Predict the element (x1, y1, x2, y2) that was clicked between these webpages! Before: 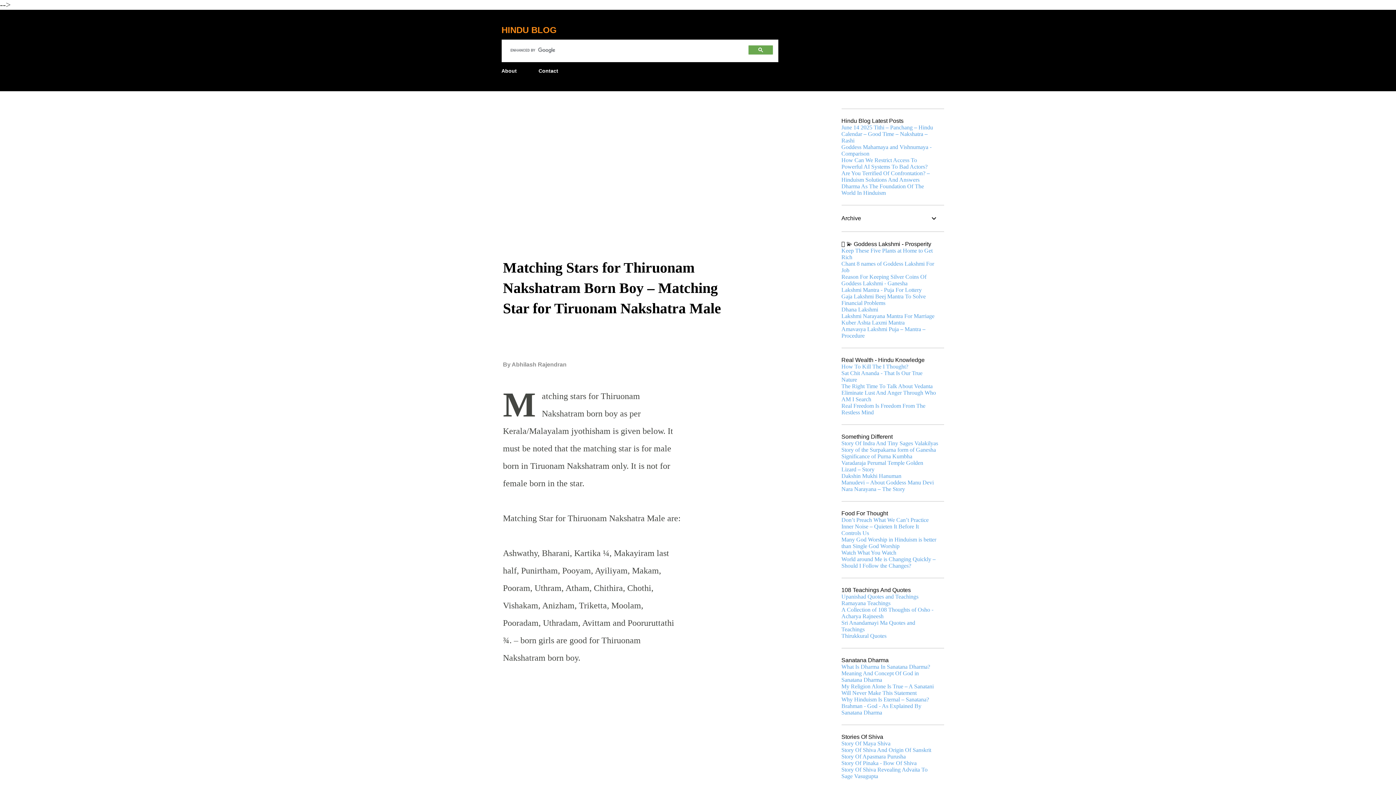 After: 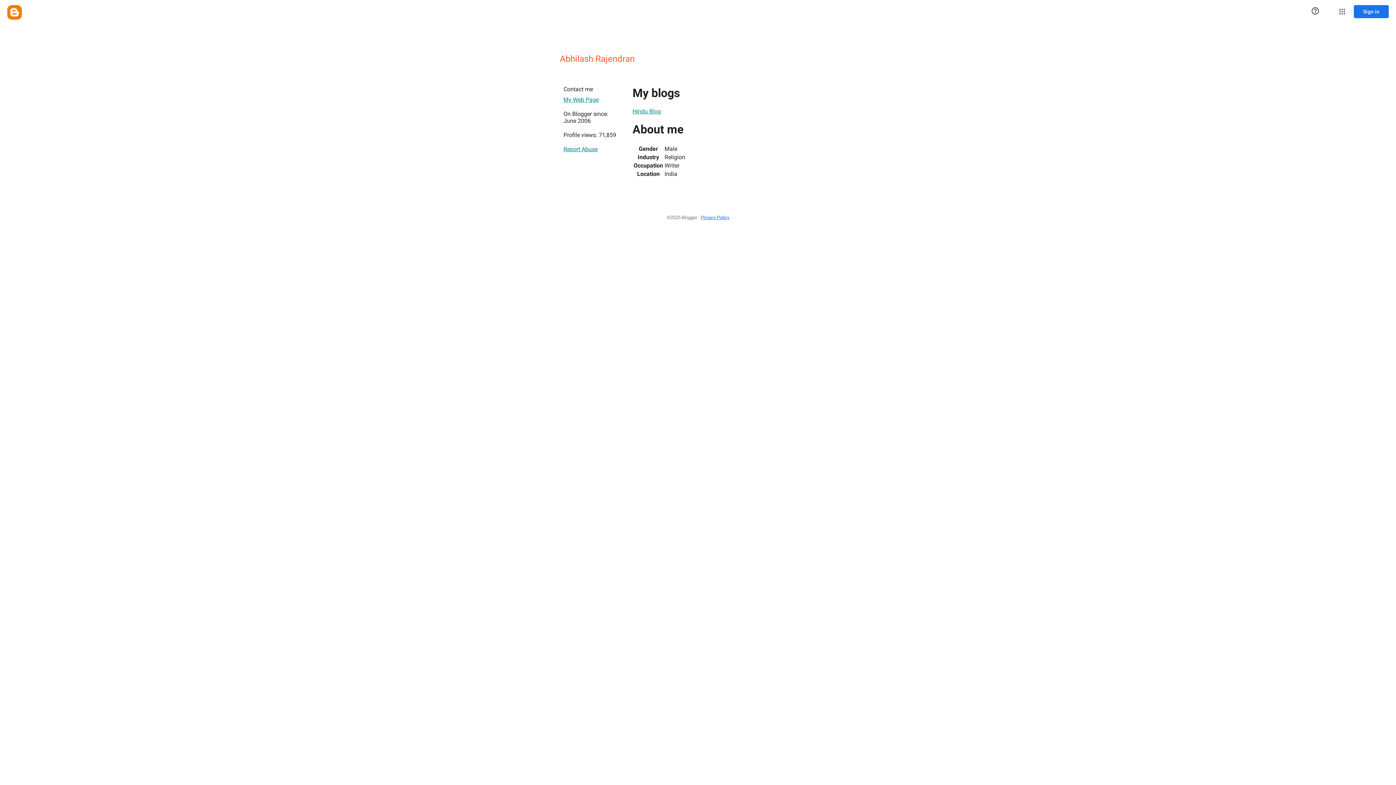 Action: bbox: (511, 361, 566, 367) label: Abhilash Rajendran